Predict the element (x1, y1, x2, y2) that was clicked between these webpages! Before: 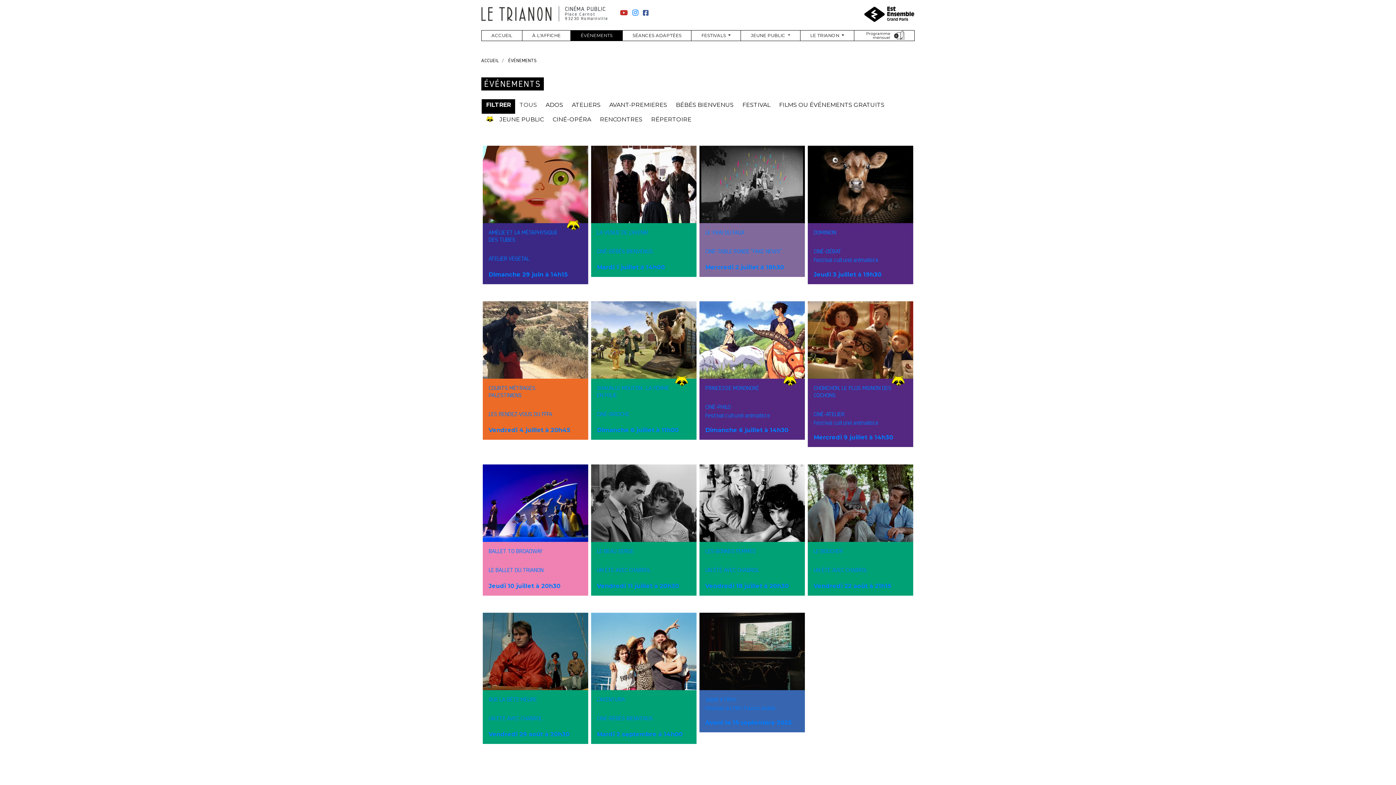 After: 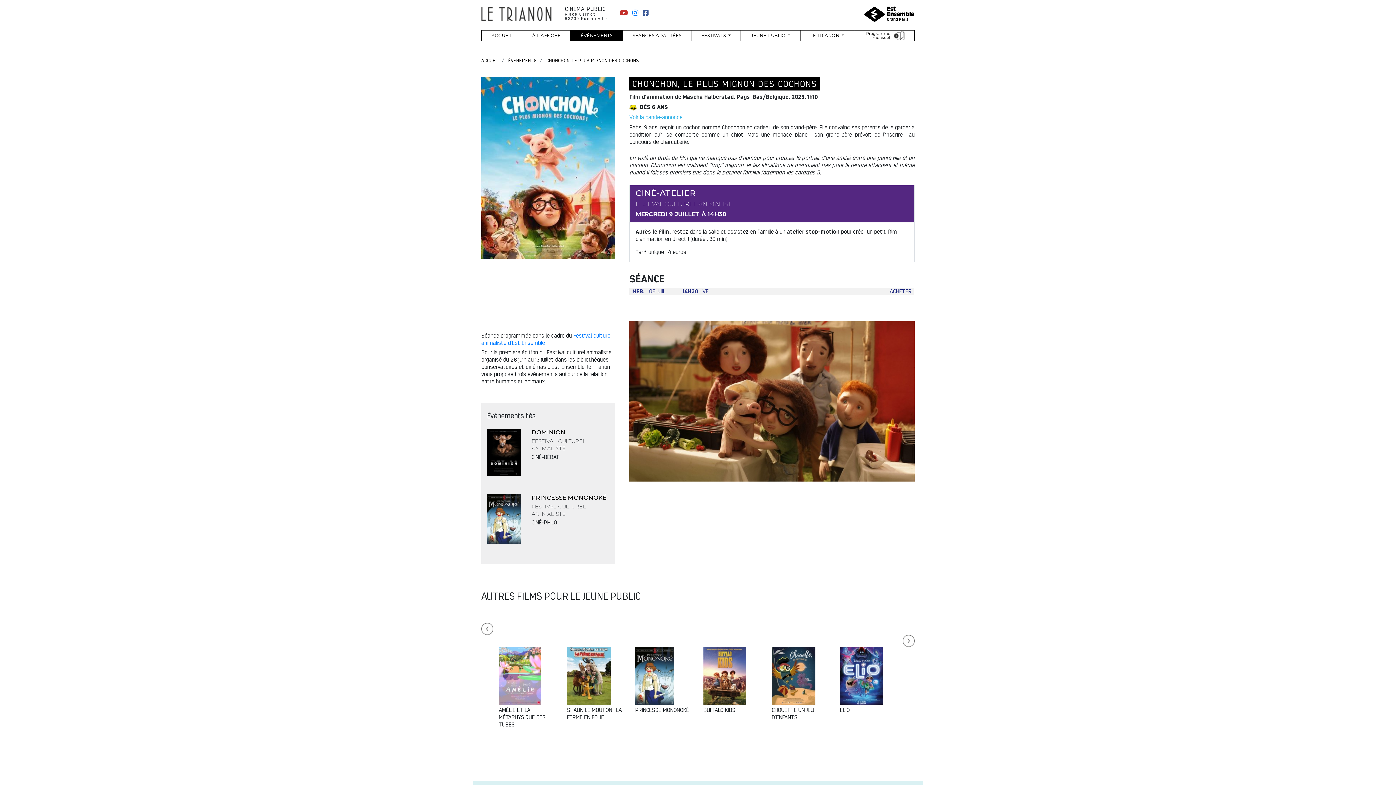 Action: label: CHONCHON, LE PLUS MIGNON DES COCHONS
CINÉ-ATELIER
Festival culturel animaliste
Mercredi 9 juillet à 14h30 bbox: (808, 301, 913, 447)